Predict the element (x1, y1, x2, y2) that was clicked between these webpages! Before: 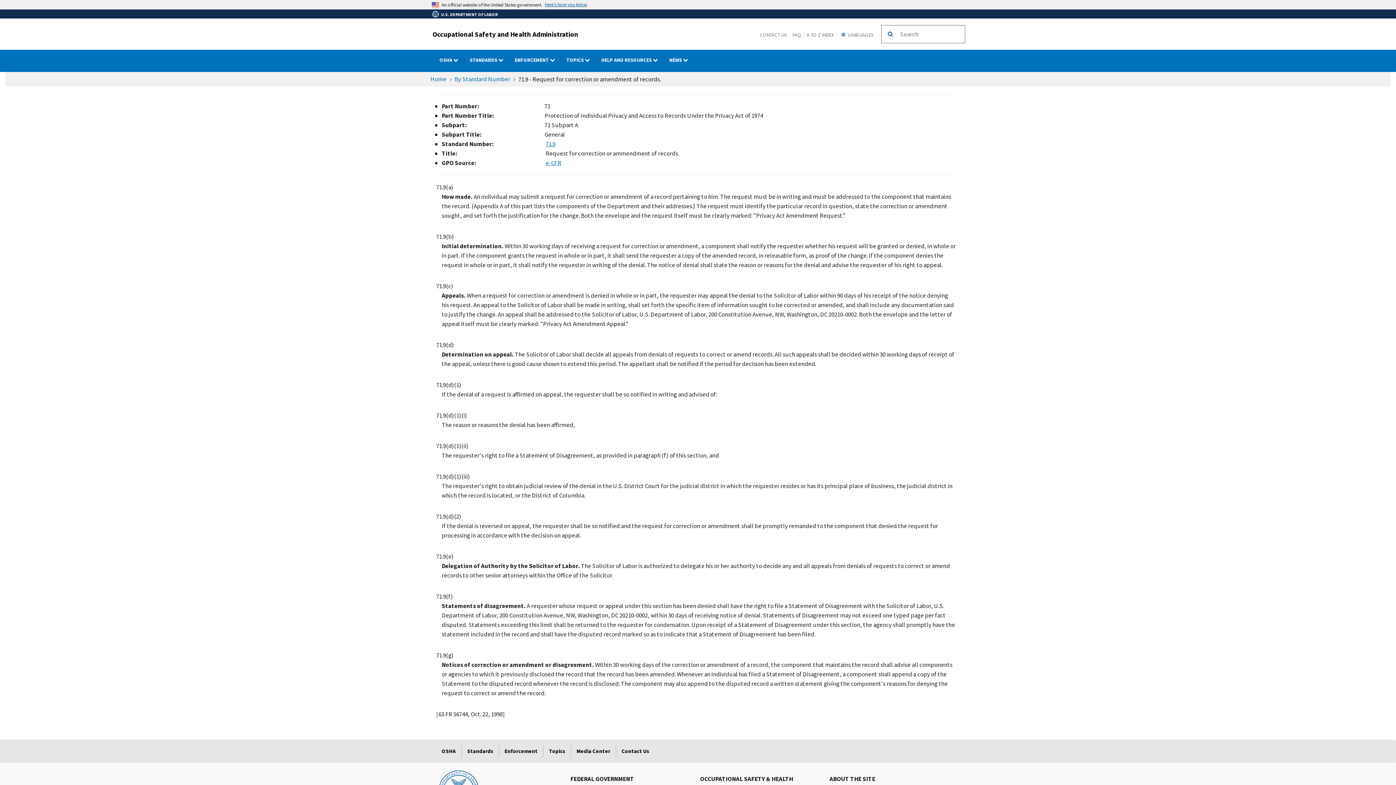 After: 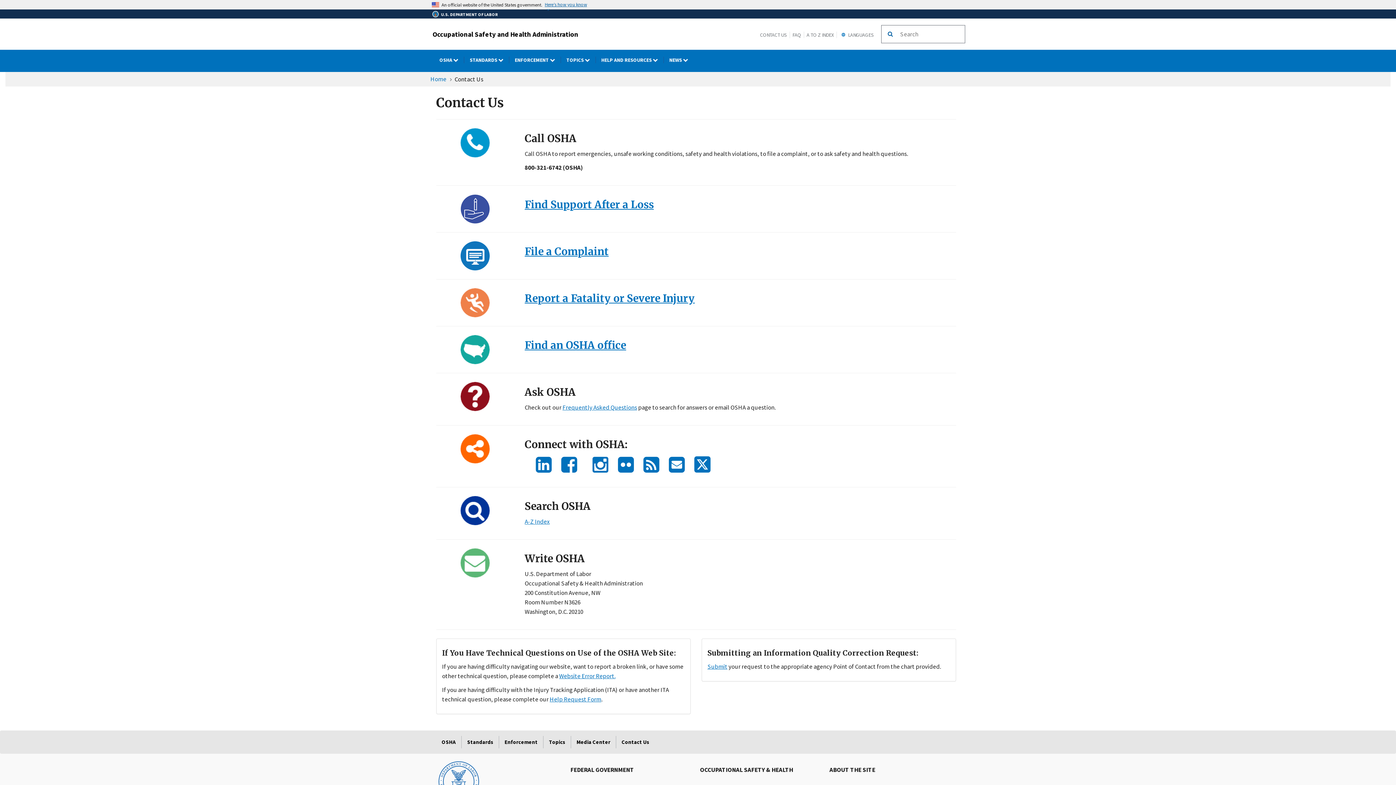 Action: bbox: (616, 745, 654, 757) label: Contact Us